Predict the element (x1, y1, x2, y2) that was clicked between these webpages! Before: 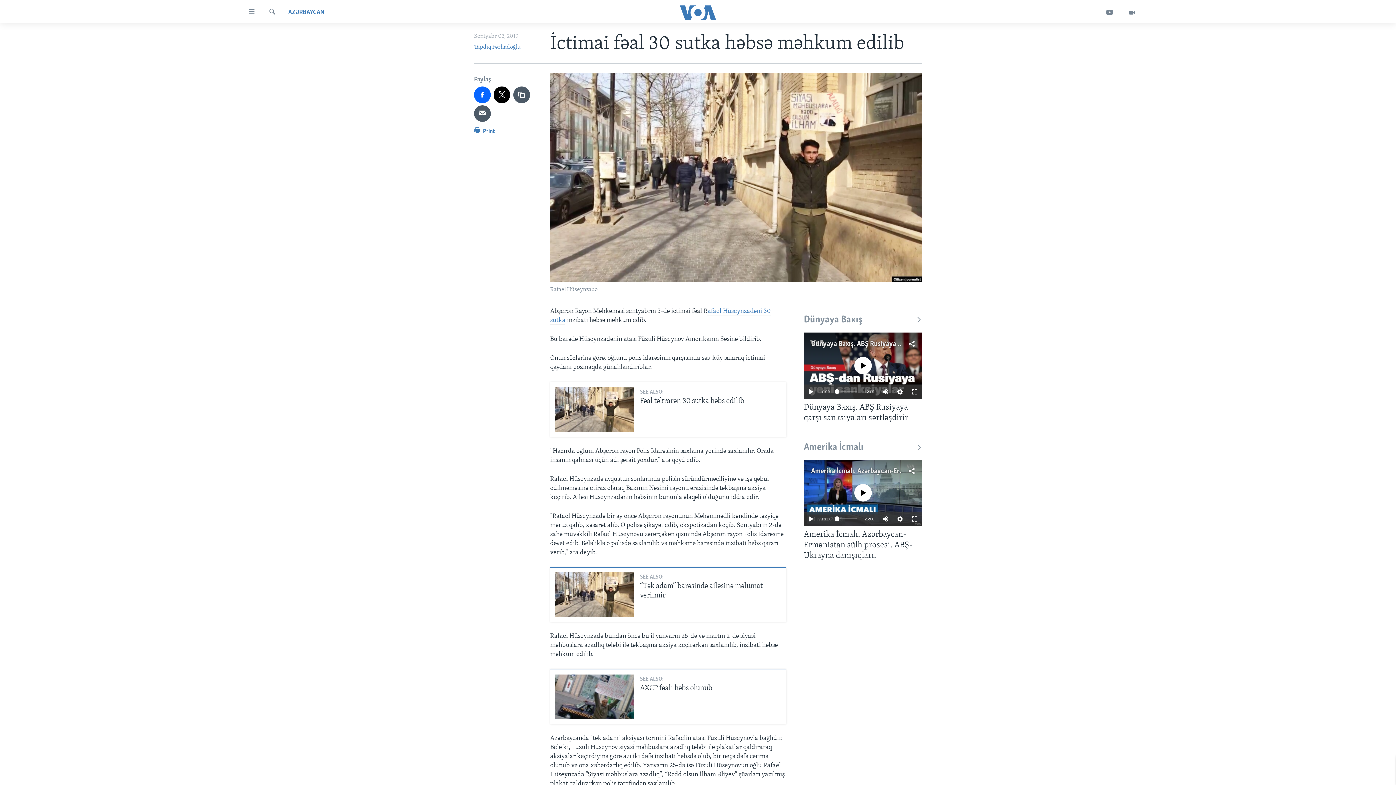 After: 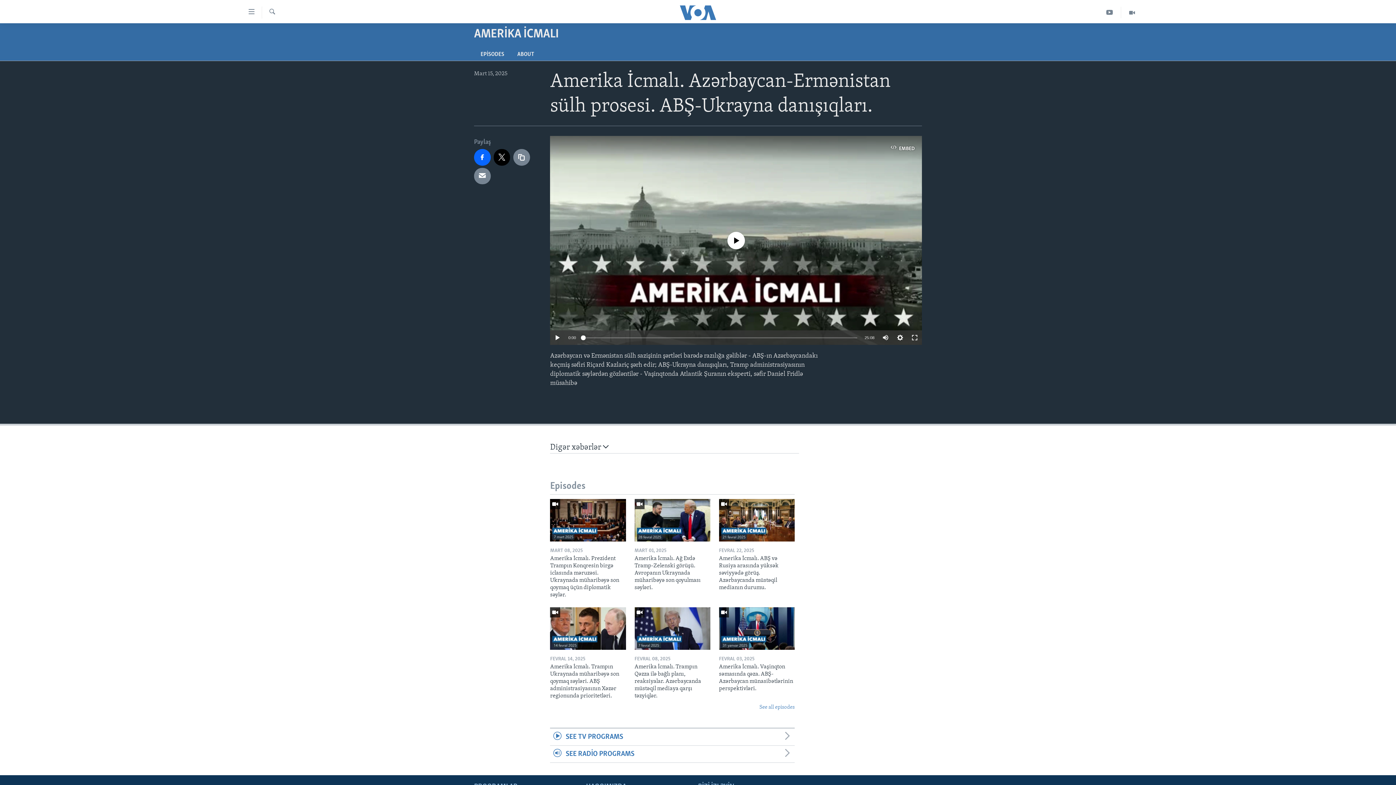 Action: label: Amerika İcmalı. Azərbaycan-Ermənistan sülh prosesi. ABŞ-Ukrayna danışıqları. bbox: (804, 529, 922, 565)